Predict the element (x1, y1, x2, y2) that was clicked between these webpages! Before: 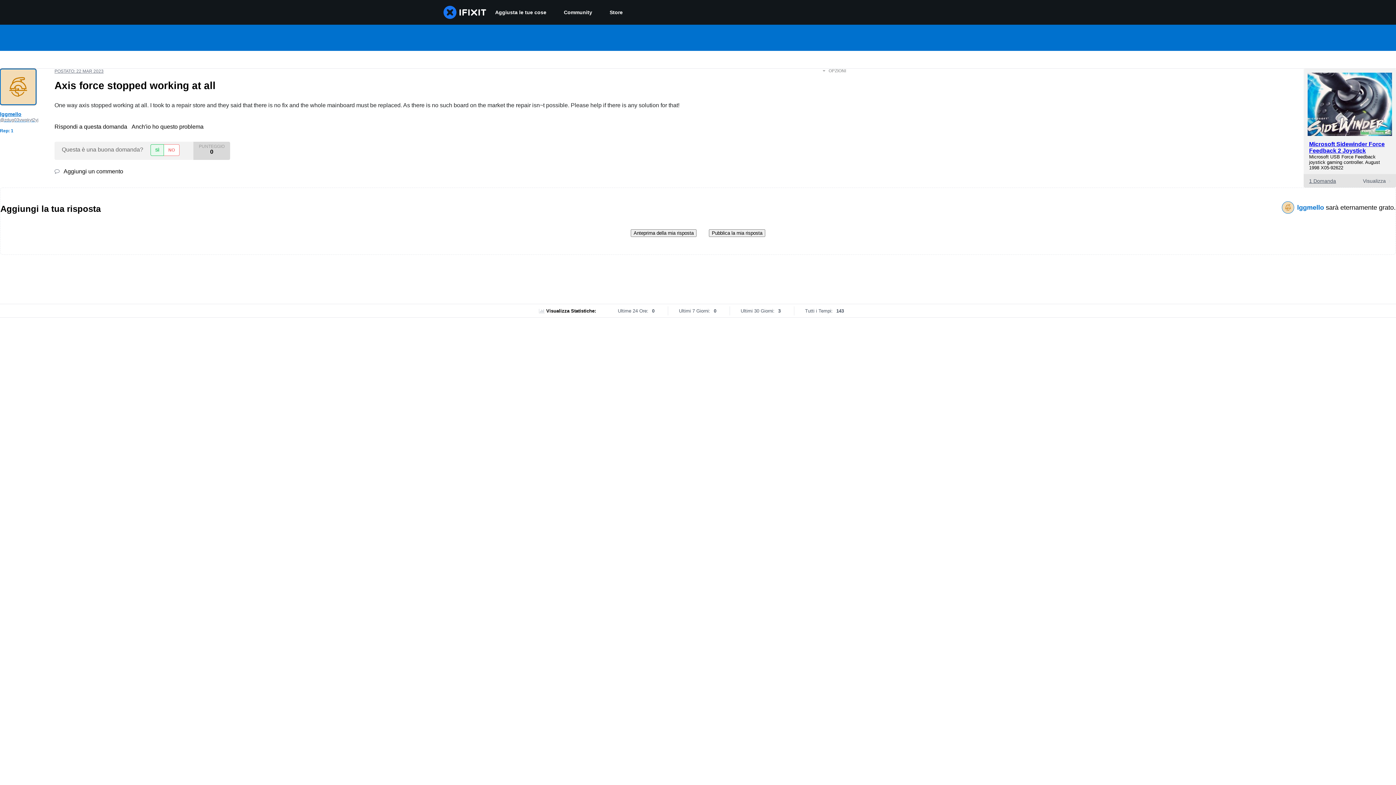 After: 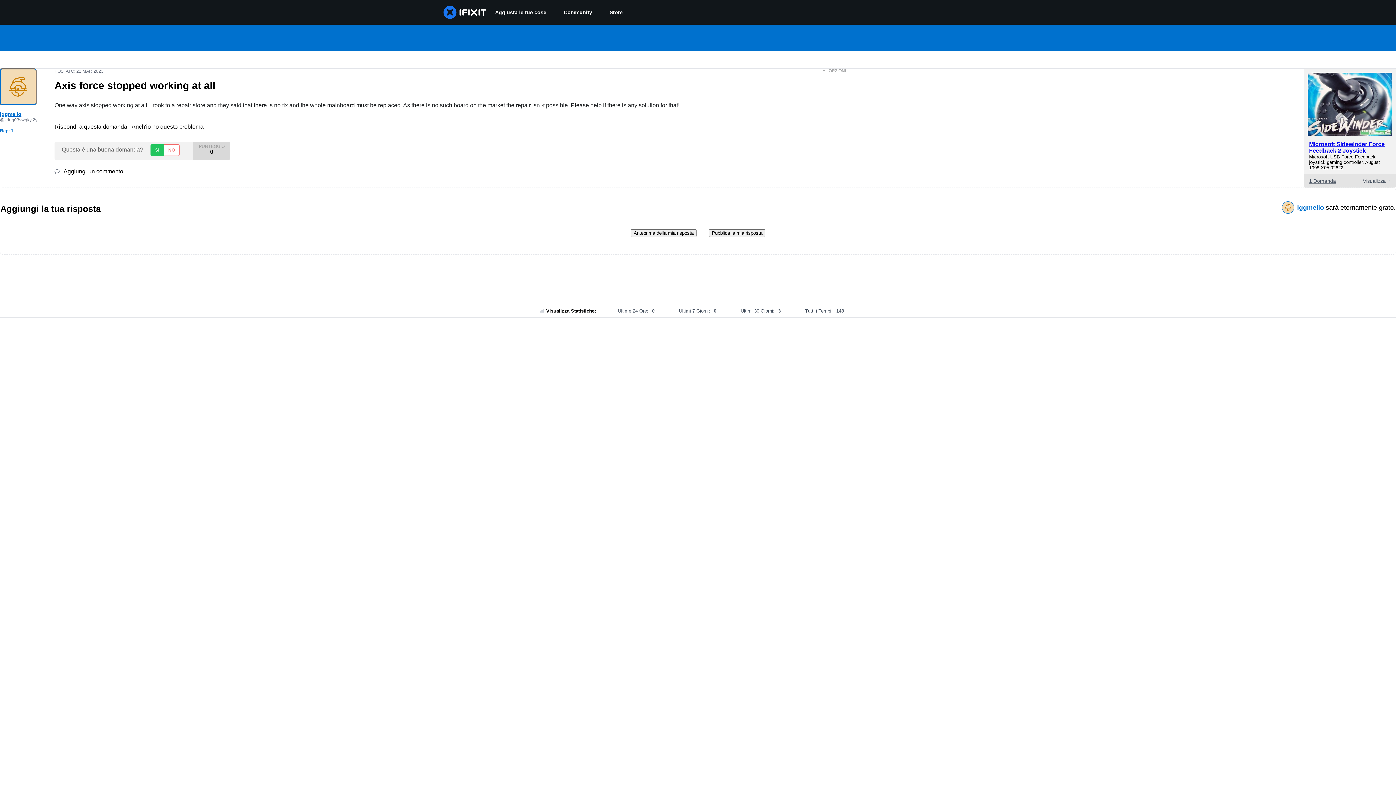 Action: bbox: (150, 144, 163, 156) label: SÌ